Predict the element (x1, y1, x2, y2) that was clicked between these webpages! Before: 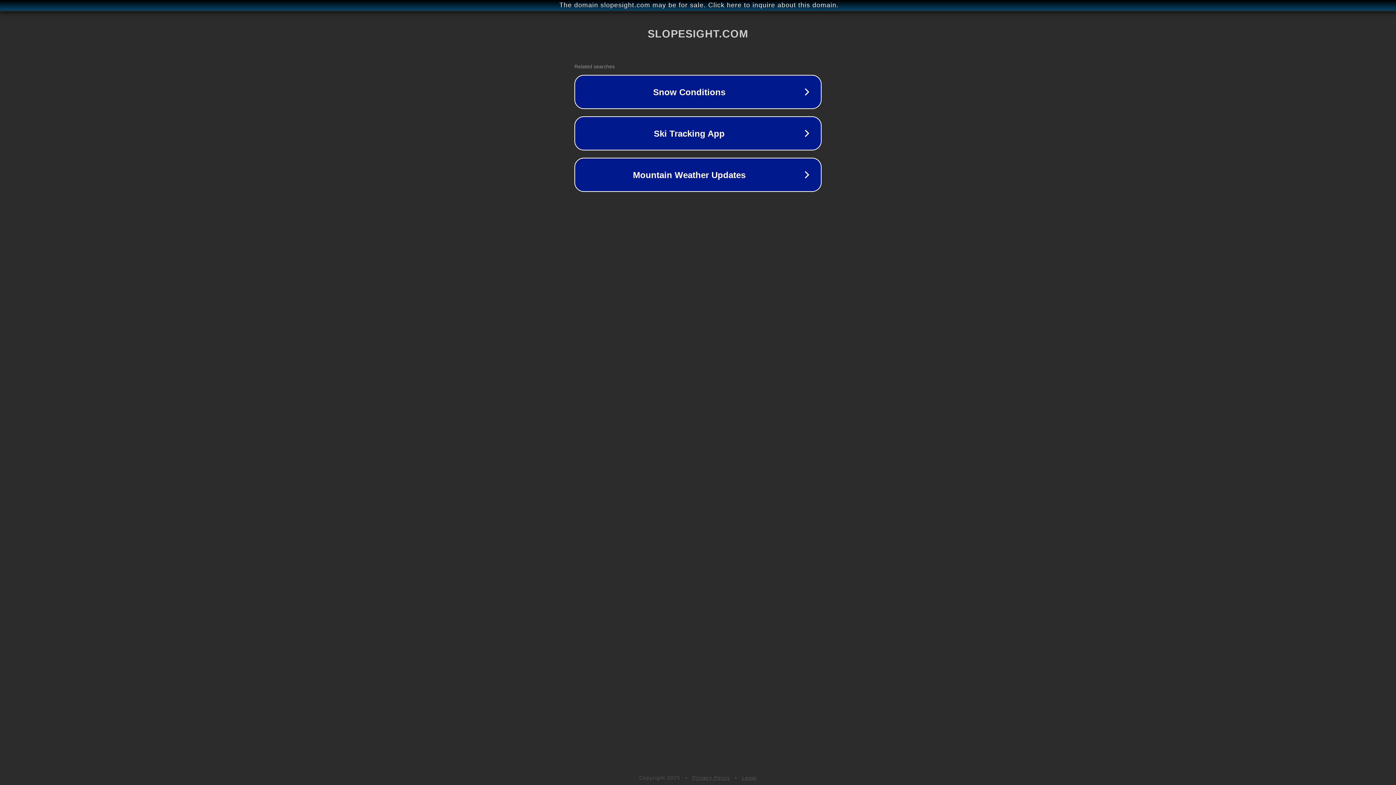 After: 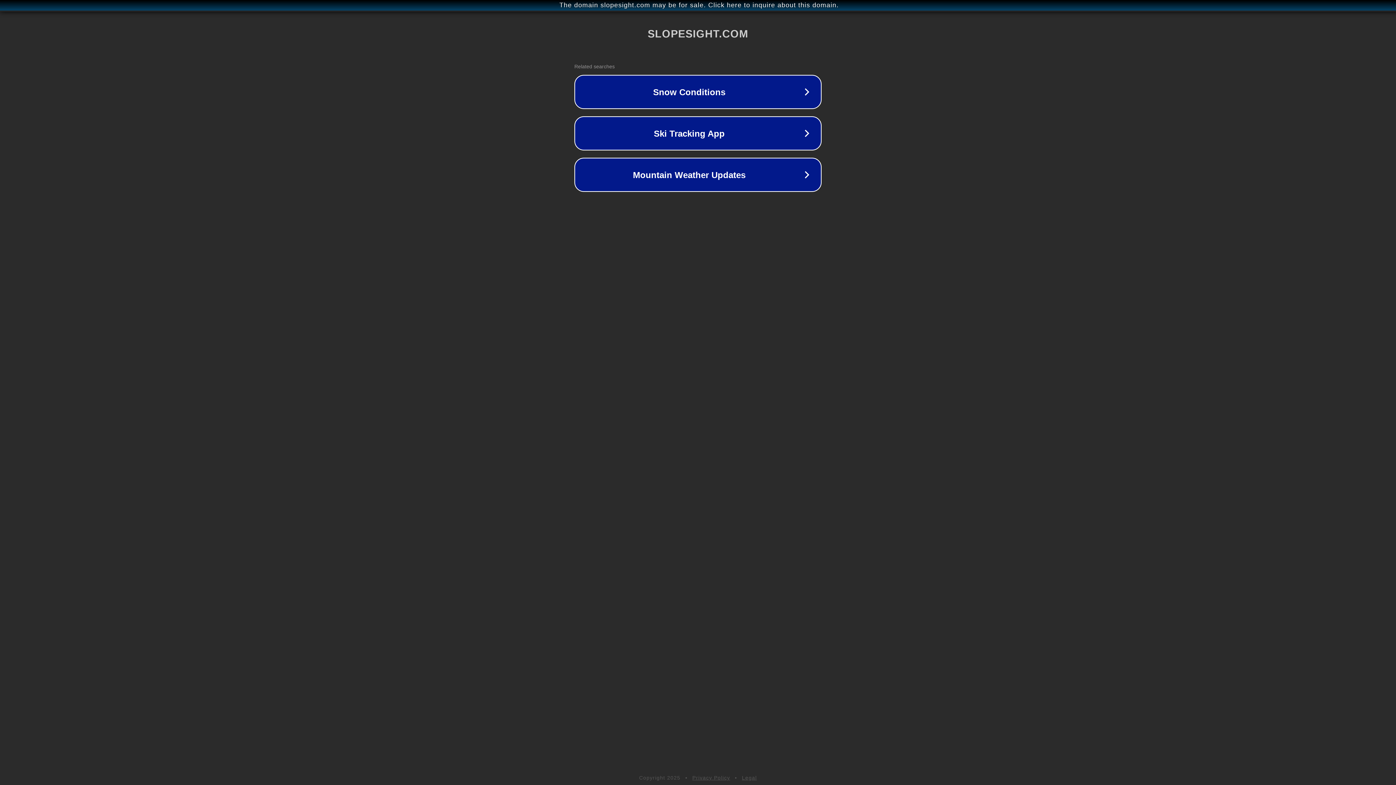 Action: bbox: (742, 775, 757, 781) label: Legal